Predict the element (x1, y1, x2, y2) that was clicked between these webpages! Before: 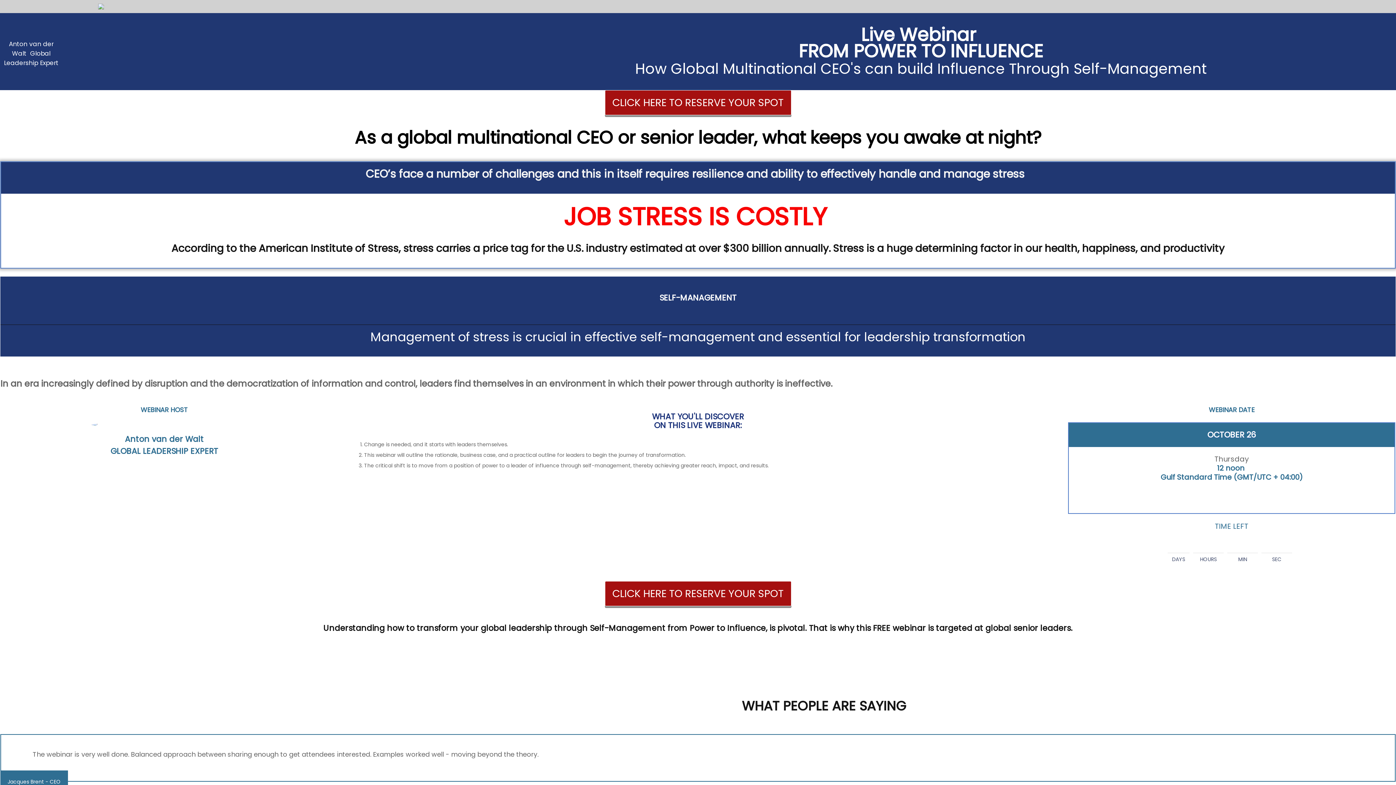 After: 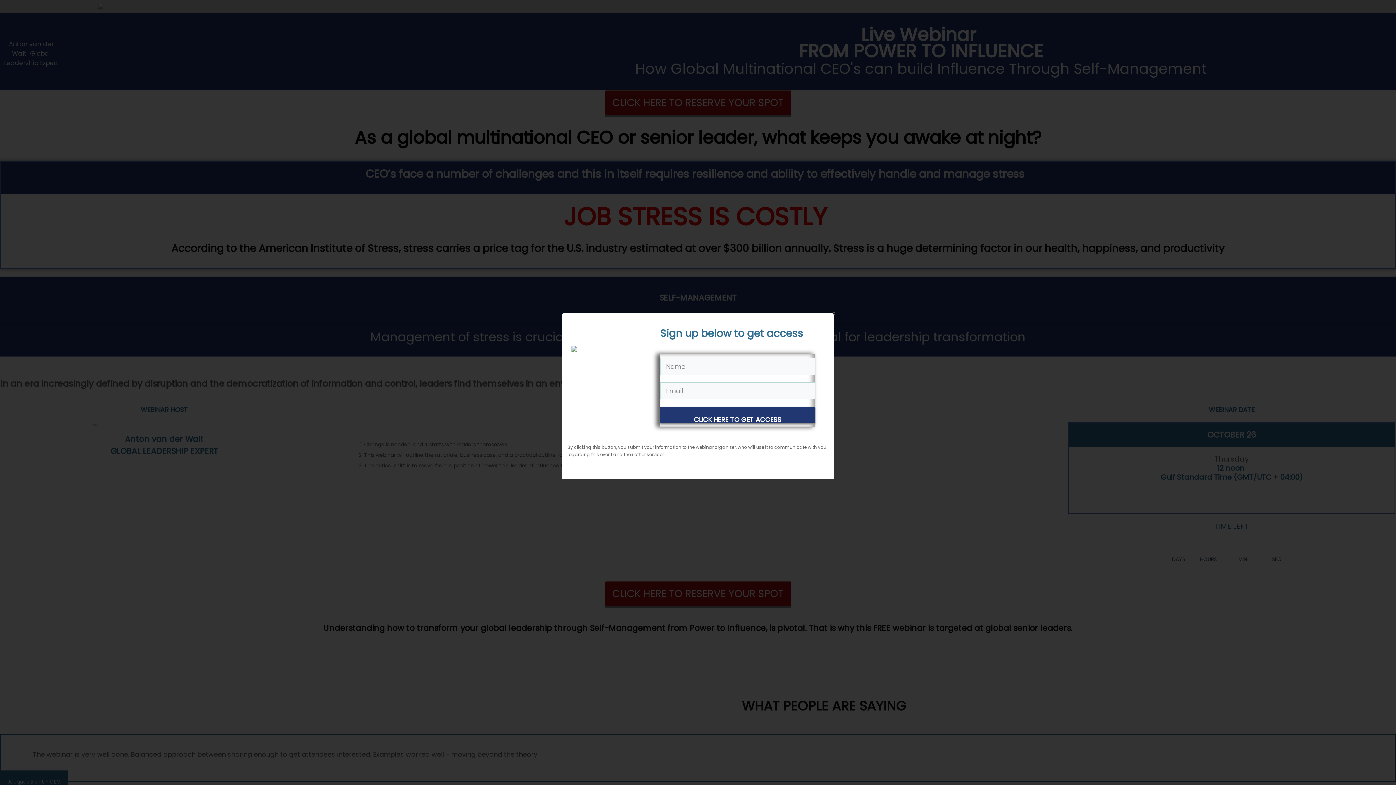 Action: label: CLICK HERE TO RESERVE YOUR SPOT bbox: (604, 90, 791, 115)